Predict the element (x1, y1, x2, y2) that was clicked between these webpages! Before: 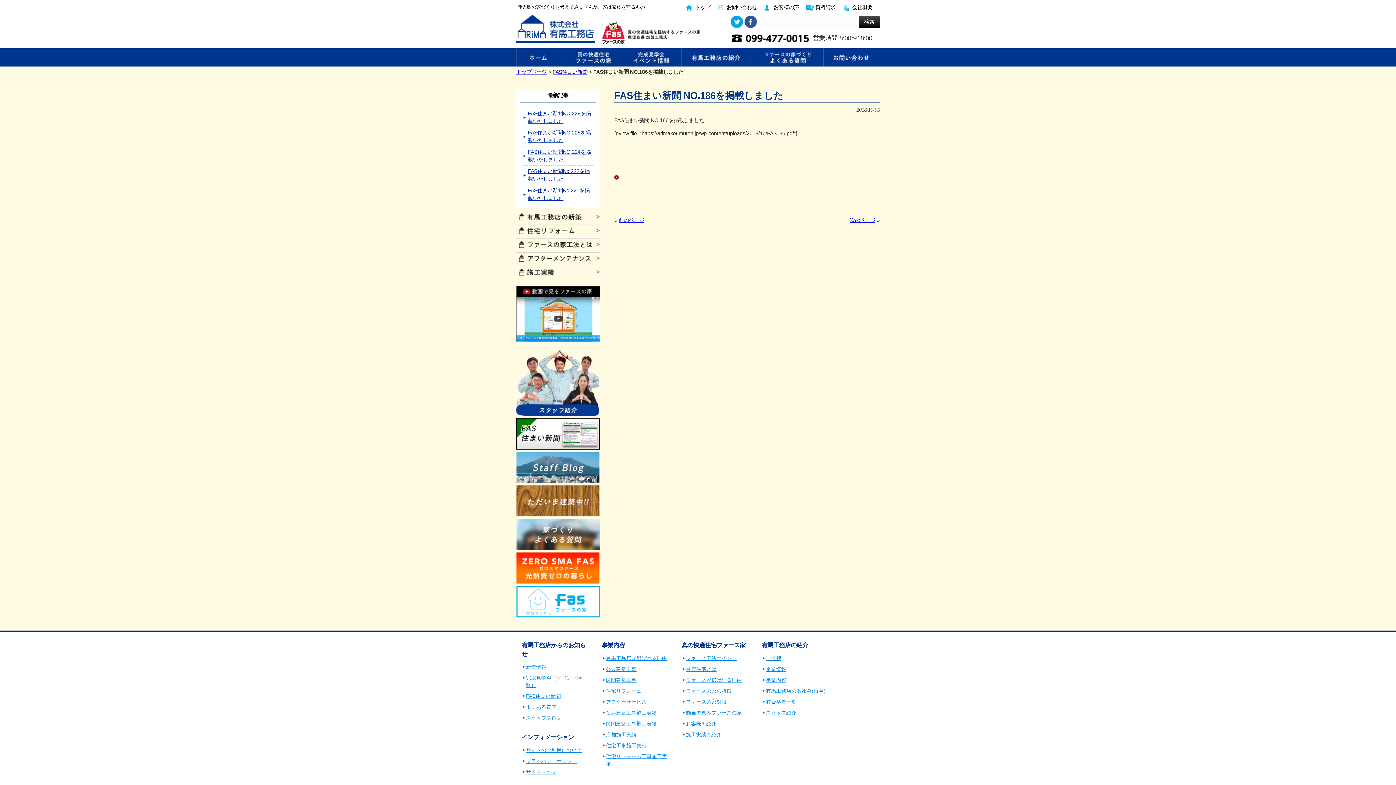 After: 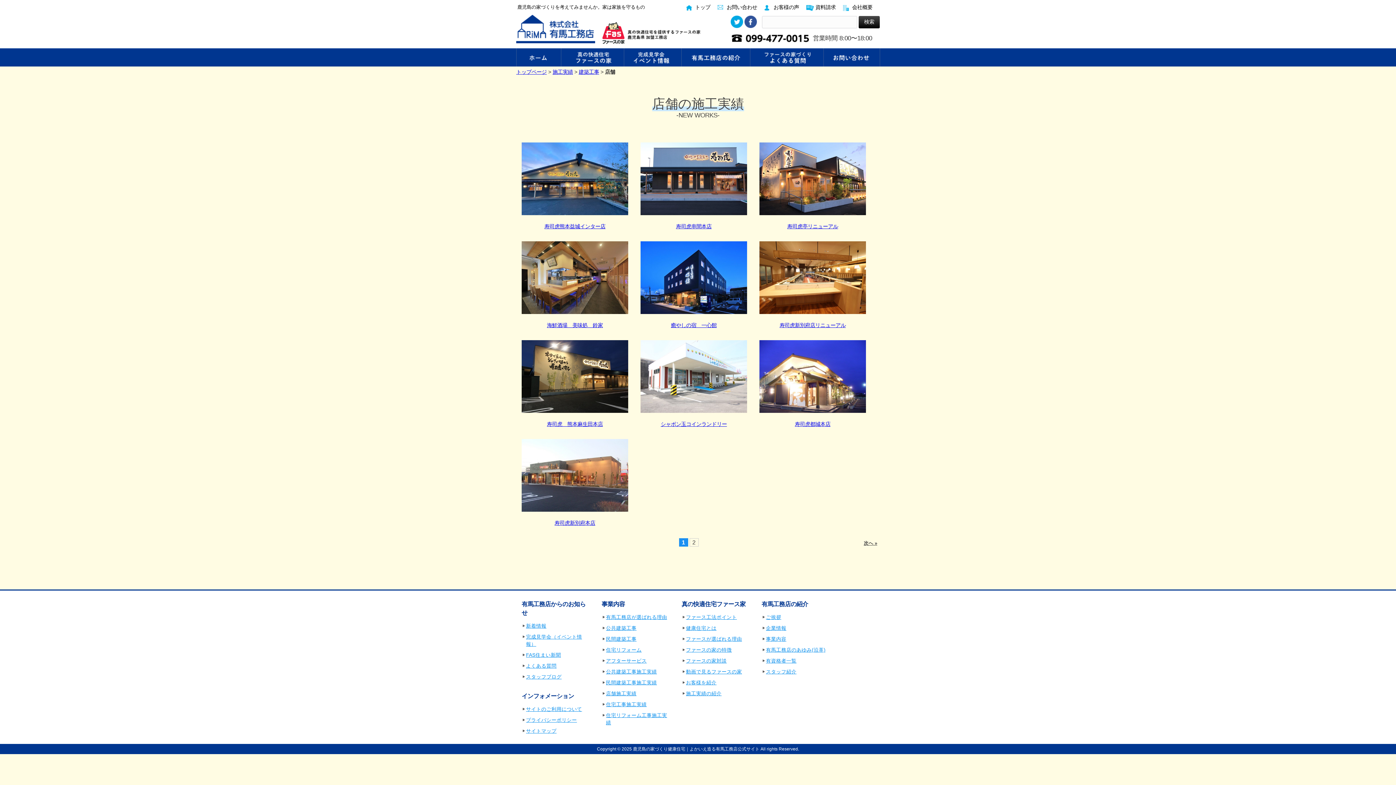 Action: label: 店舗施工実績 bbox: (601, 731, 667, 738)